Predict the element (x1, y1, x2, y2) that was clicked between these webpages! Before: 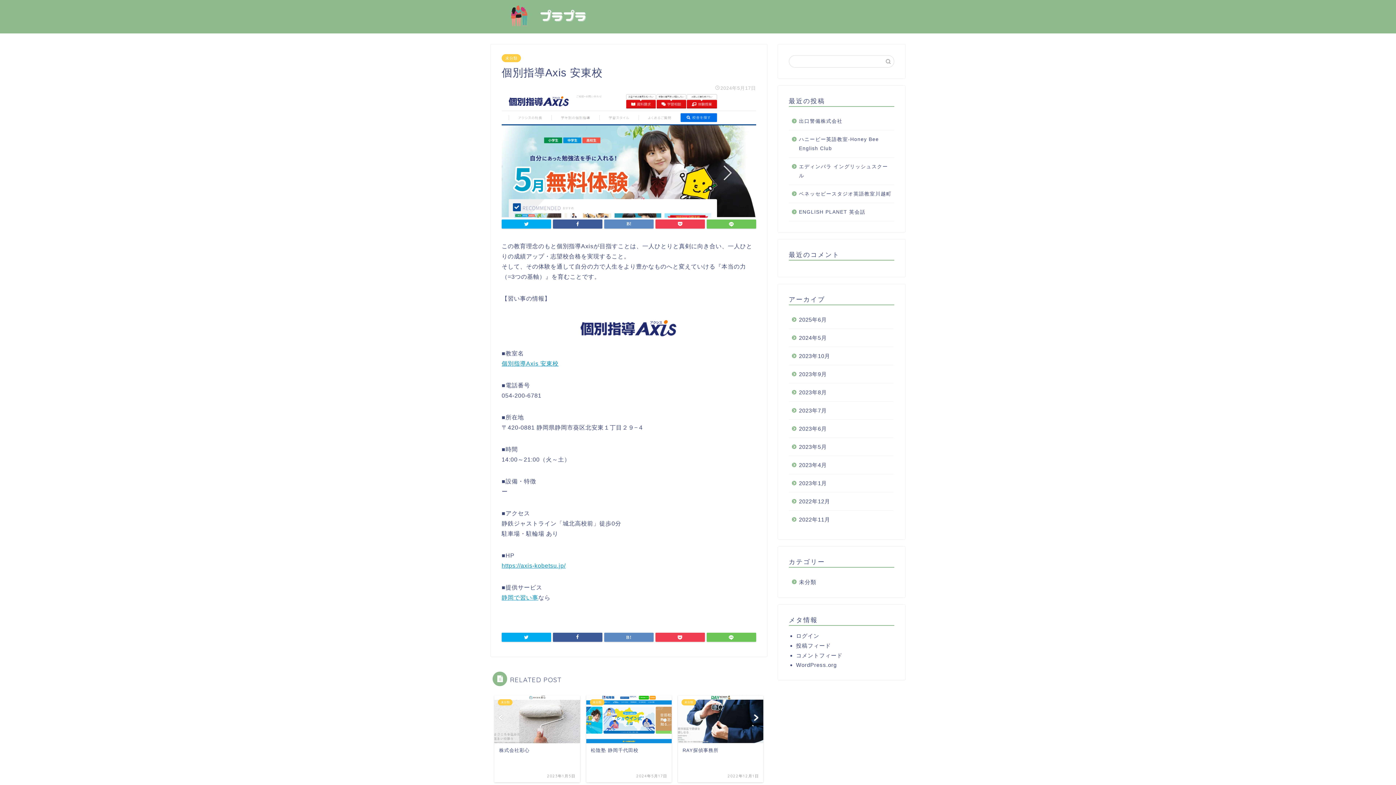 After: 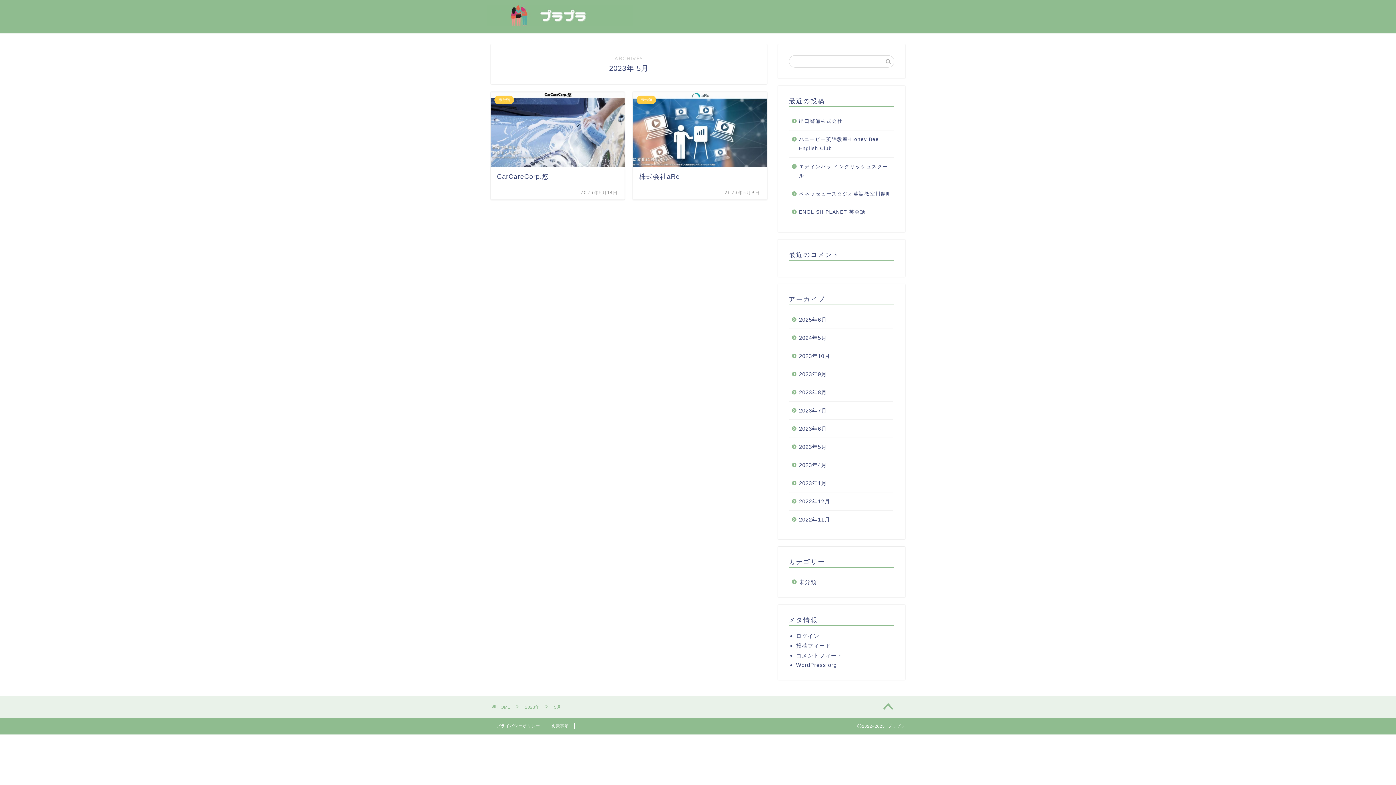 Action: label: 2023年5月 bbox: (789, 438, 893, 456)